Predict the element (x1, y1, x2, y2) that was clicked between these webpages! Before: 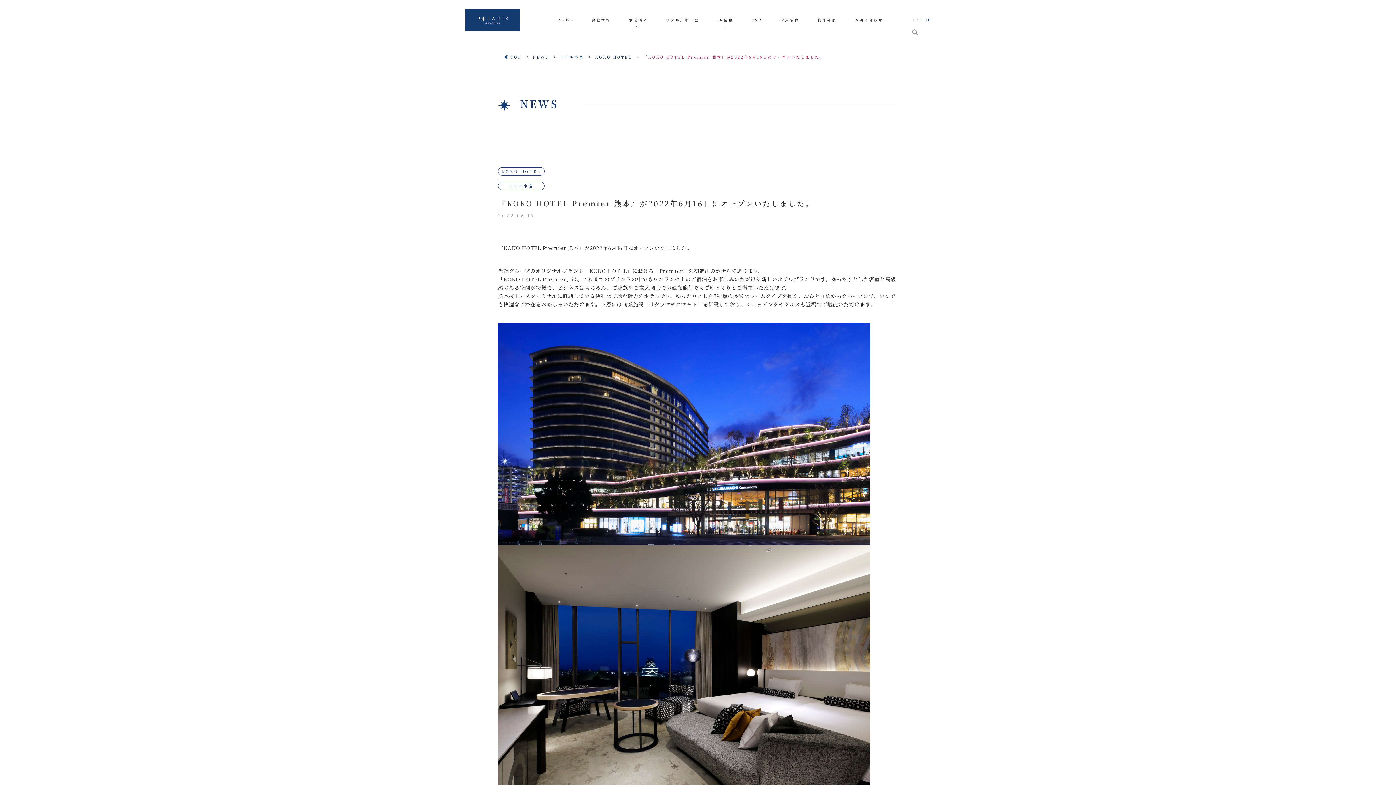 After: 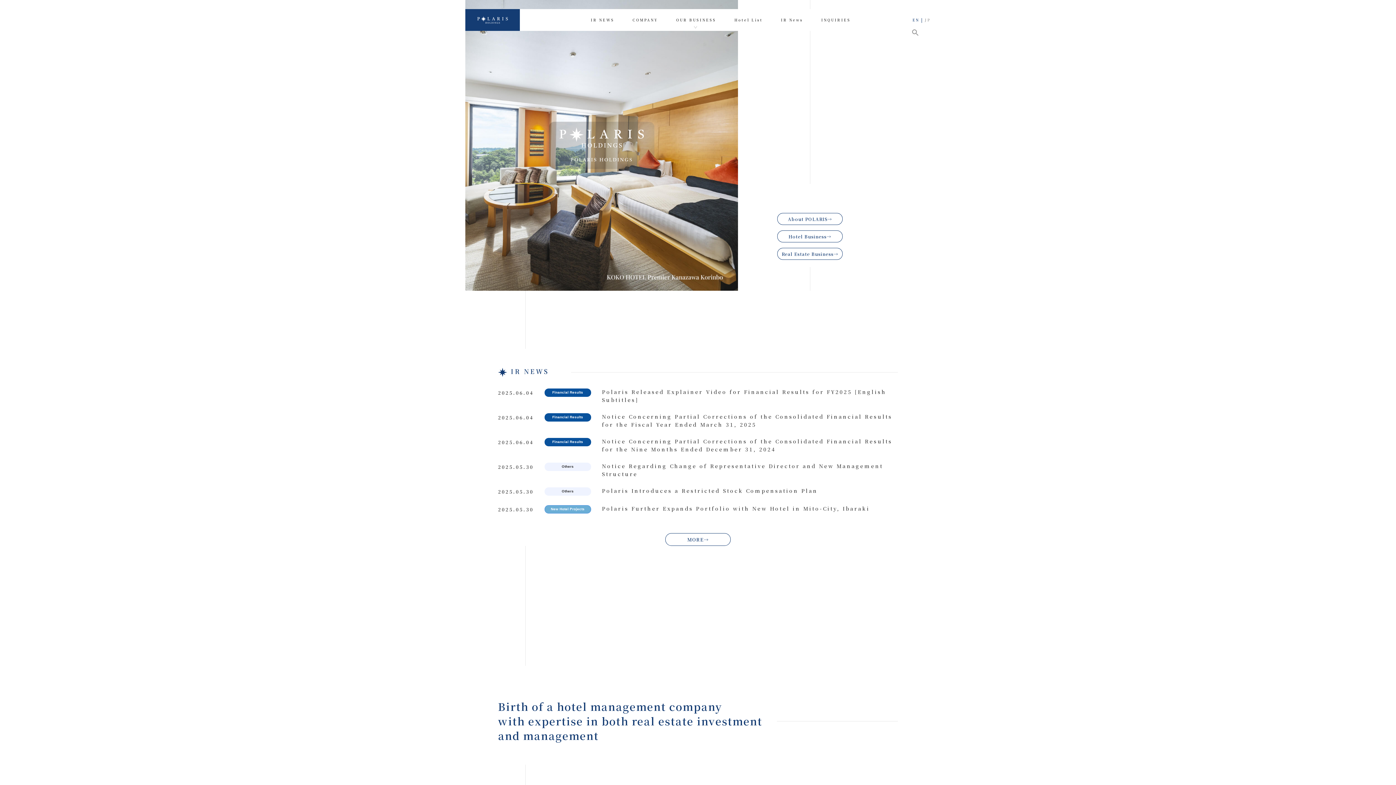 Action: bbox: (912, 17, 920, 22) label: EN